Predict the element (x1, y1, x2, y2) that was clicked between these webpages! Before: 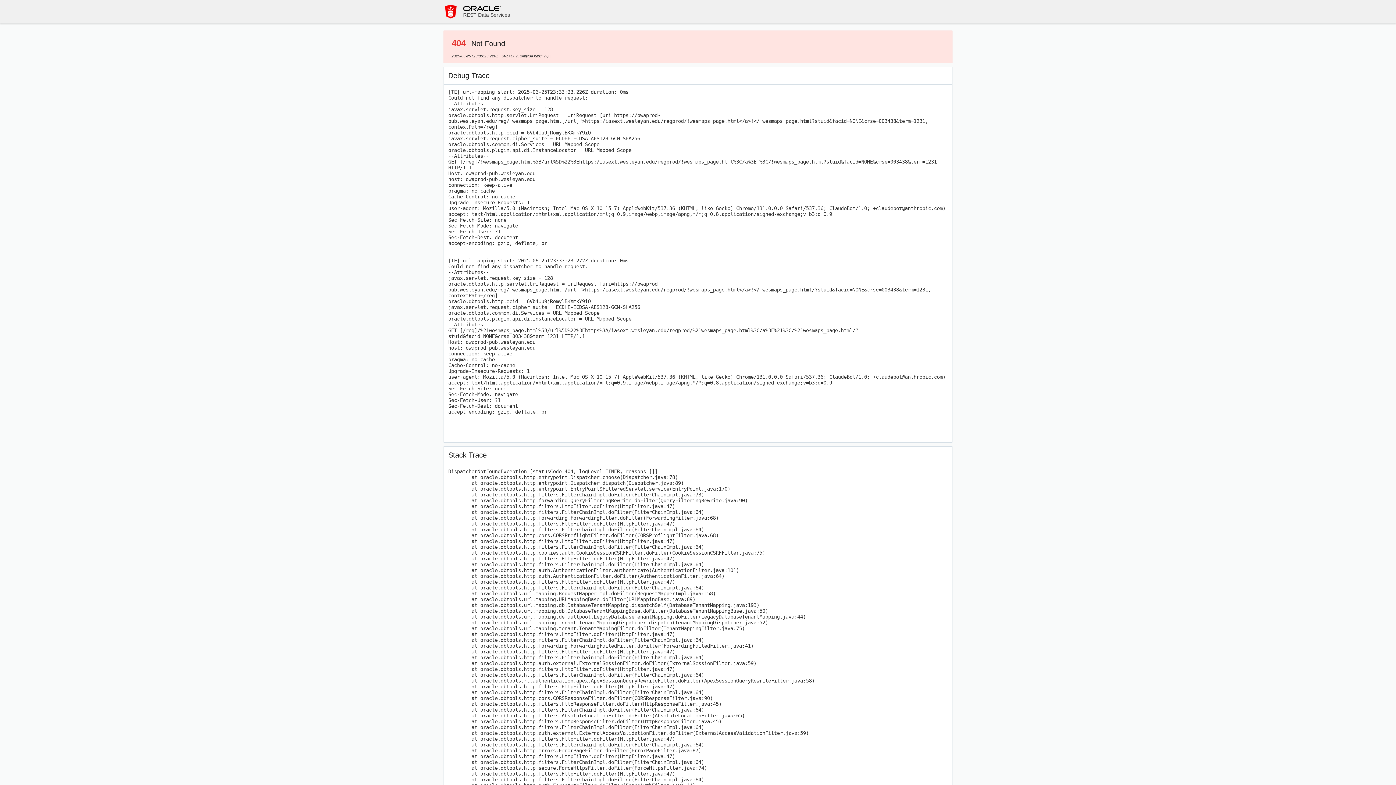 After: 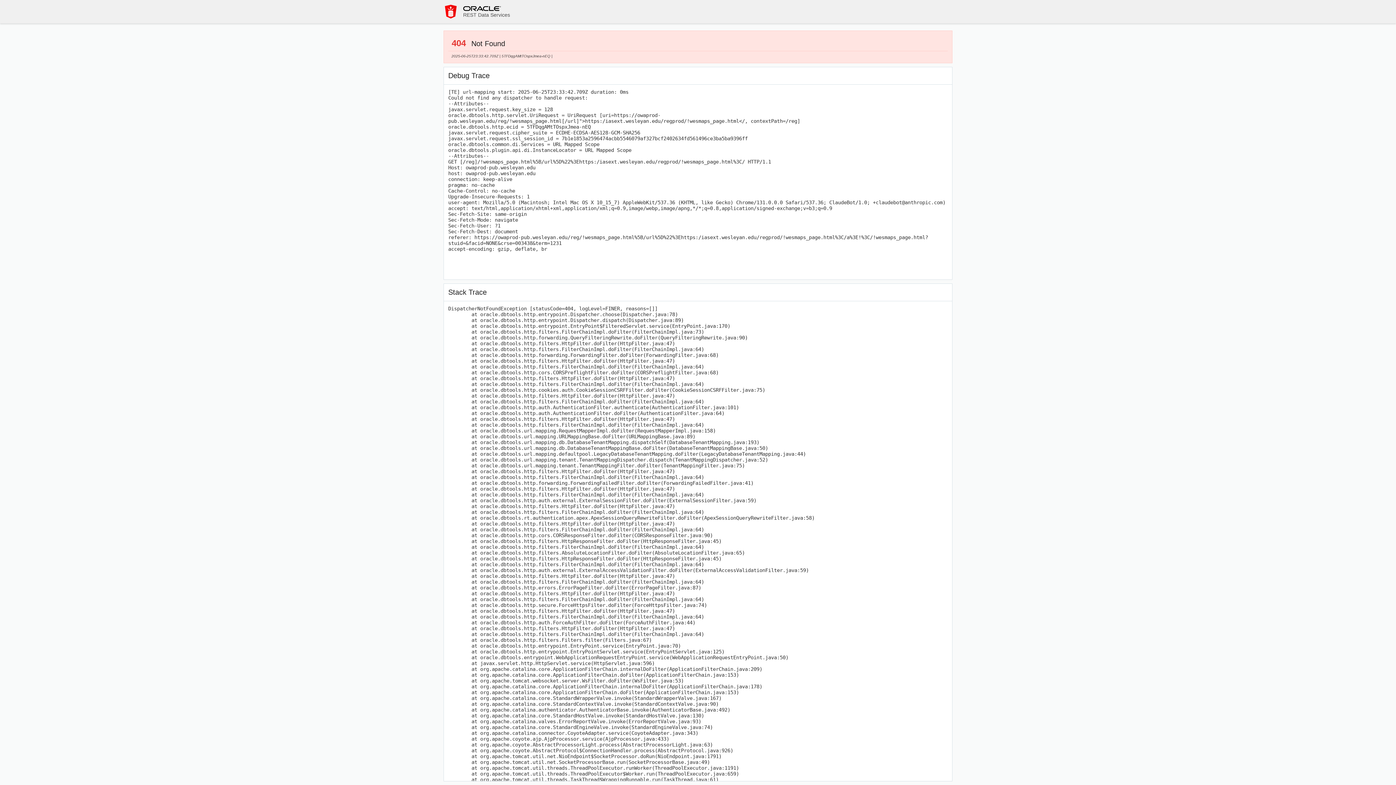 Action: bbox: (443, 4, 458, 18)